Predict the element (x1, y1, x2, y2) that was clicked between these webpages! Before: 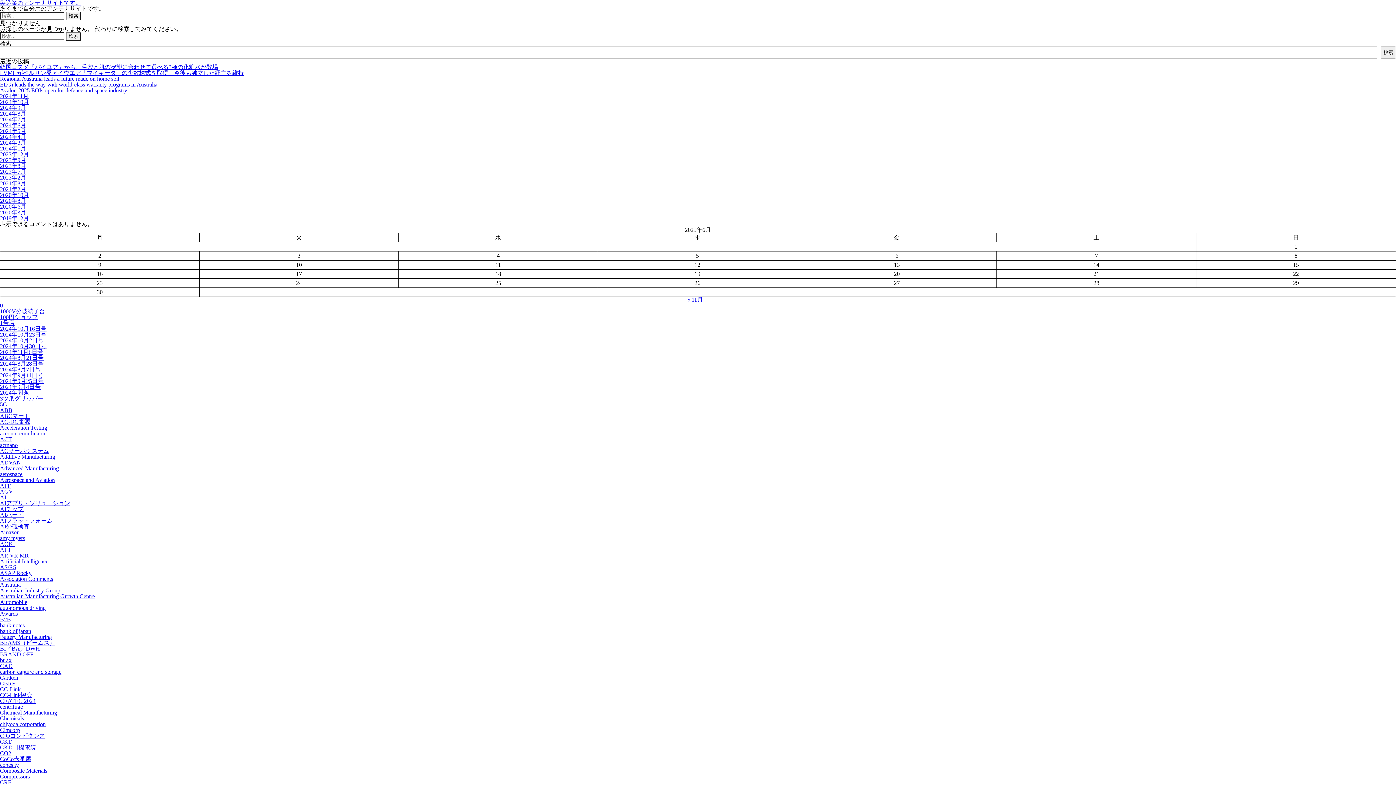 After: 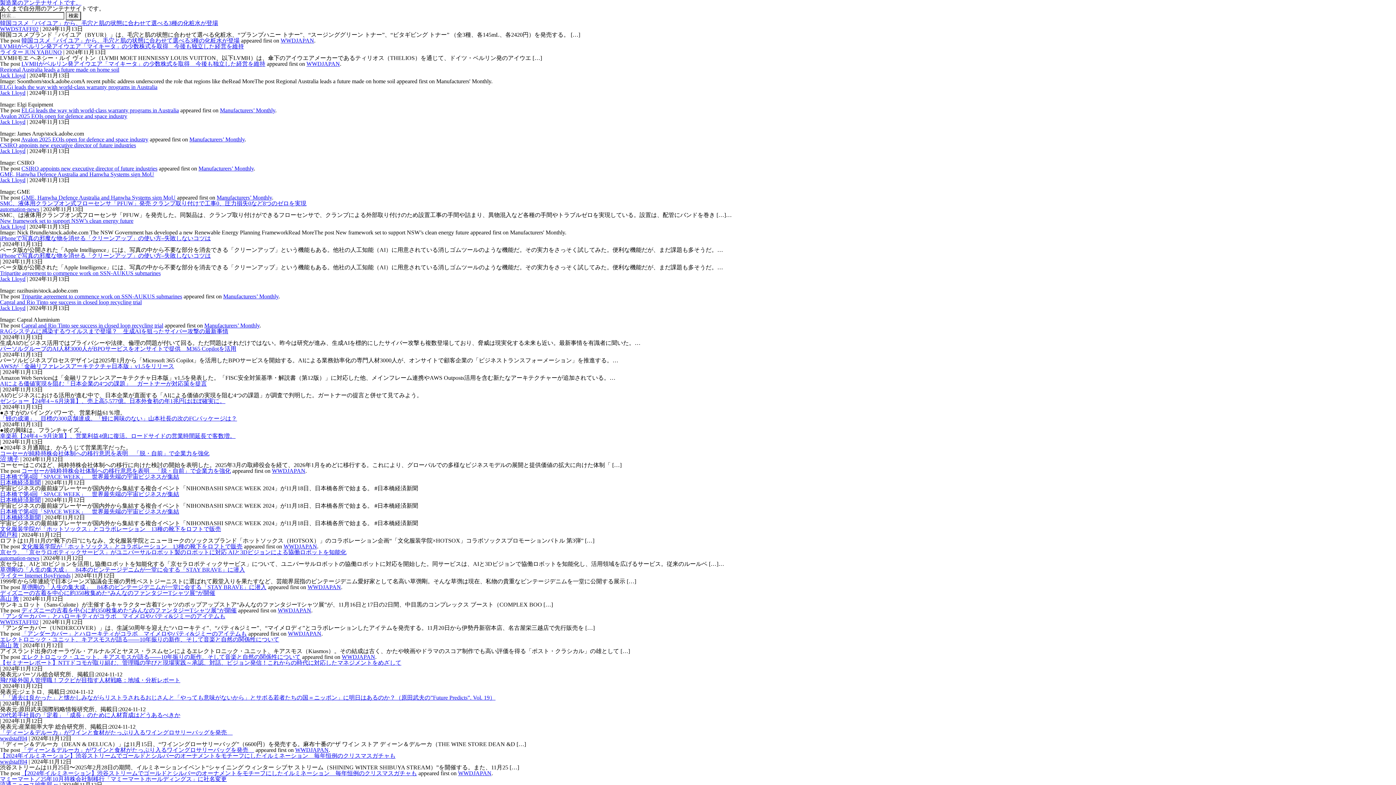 Action: label: 製造業のアンテナサイトです。 bbox: (0, 0, 81, 5)